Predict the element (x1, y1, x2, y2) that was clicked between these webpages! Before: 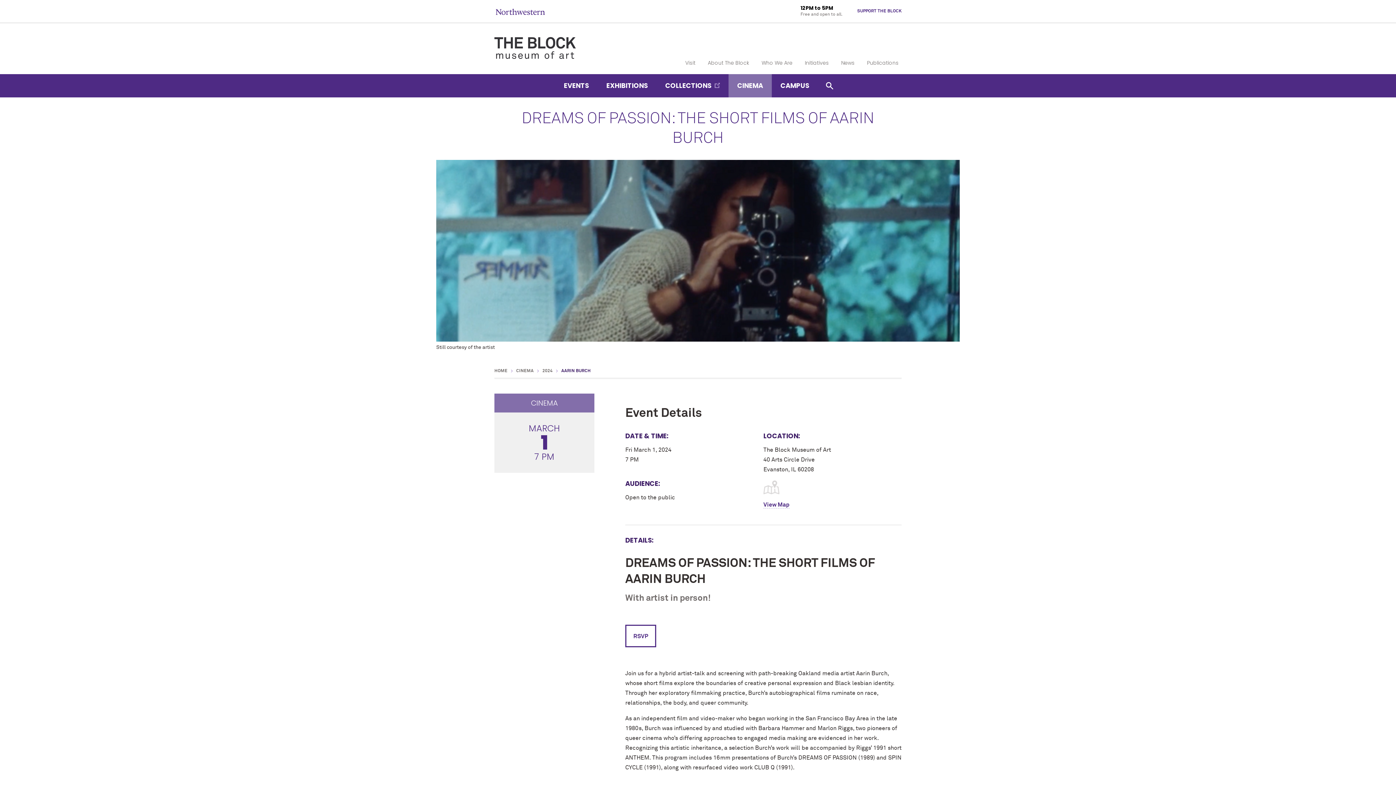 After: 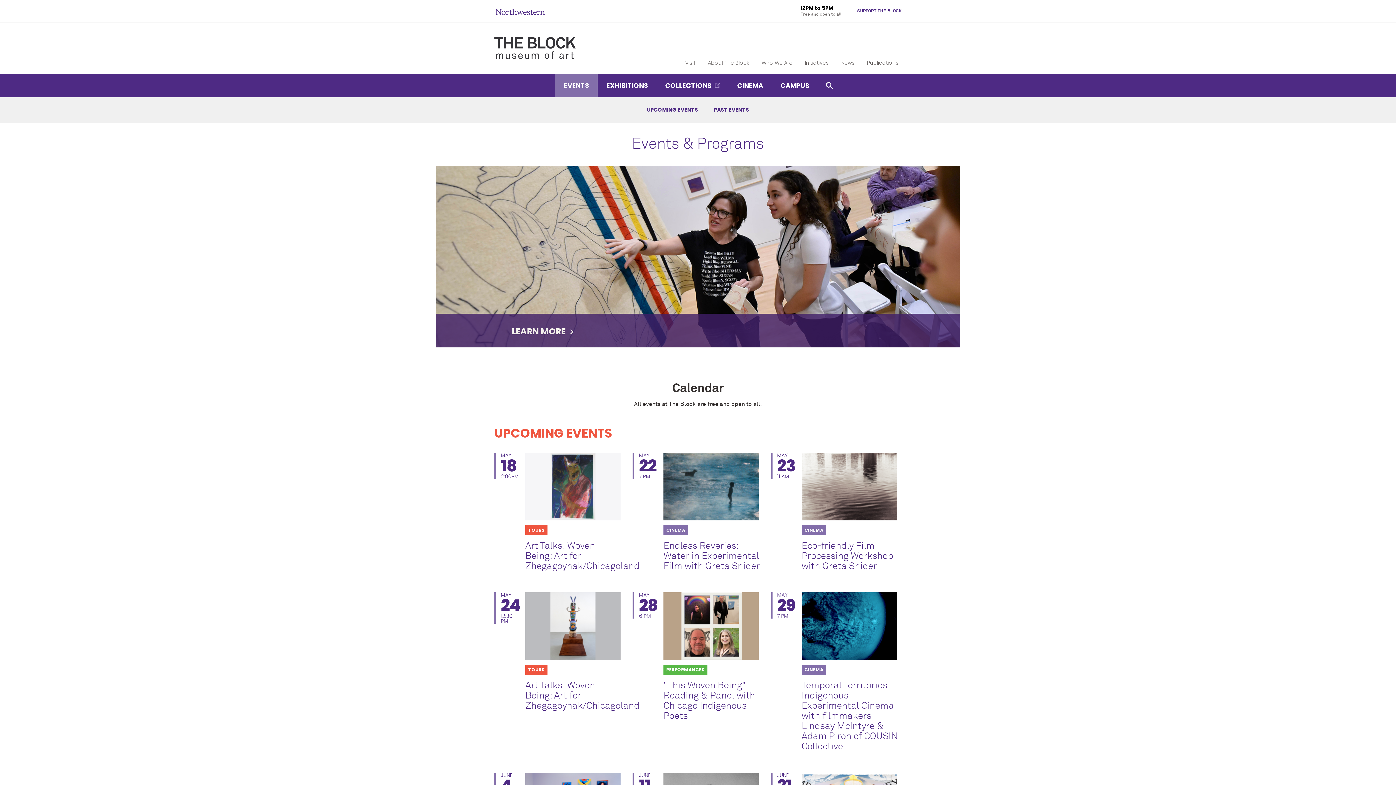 Action: bbox: (555, 74, 597, 97) label: EVENTS